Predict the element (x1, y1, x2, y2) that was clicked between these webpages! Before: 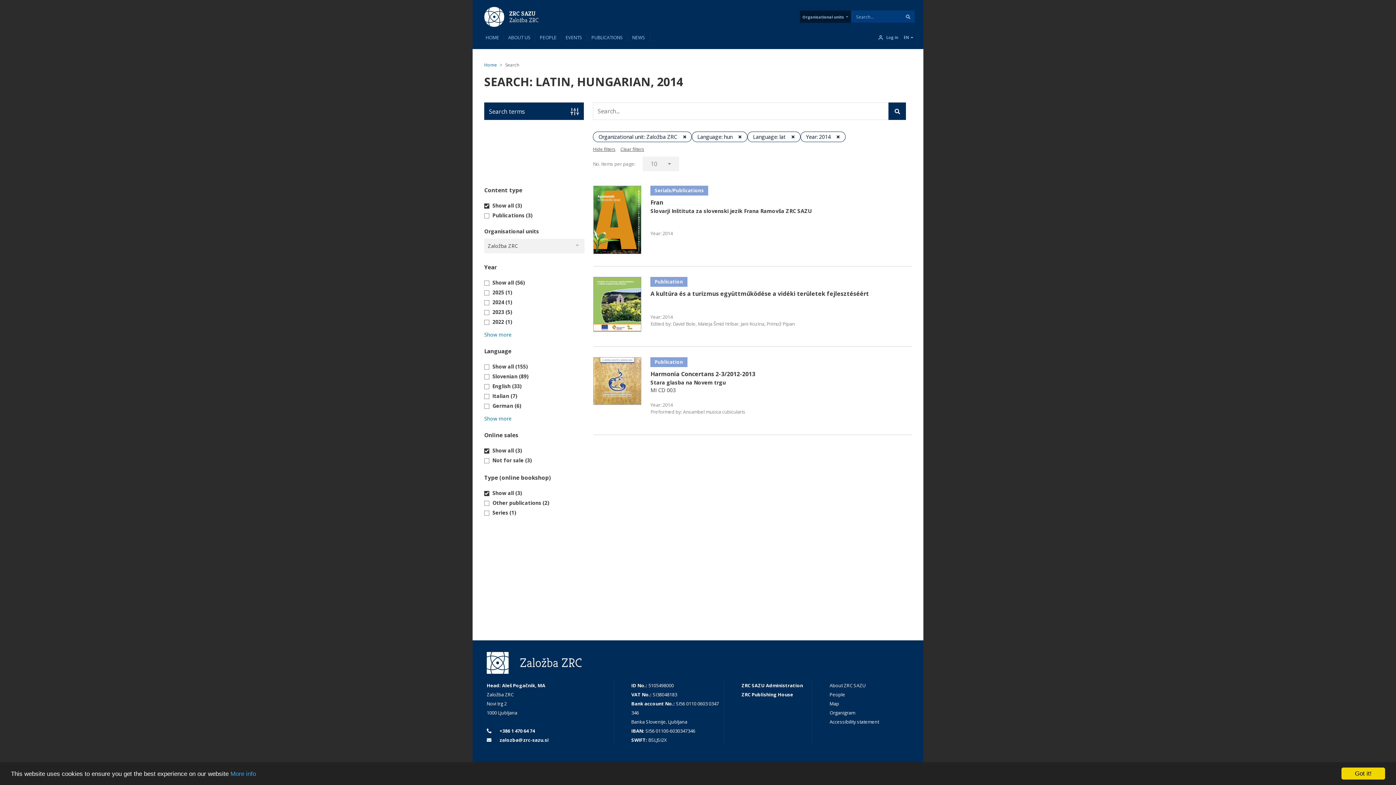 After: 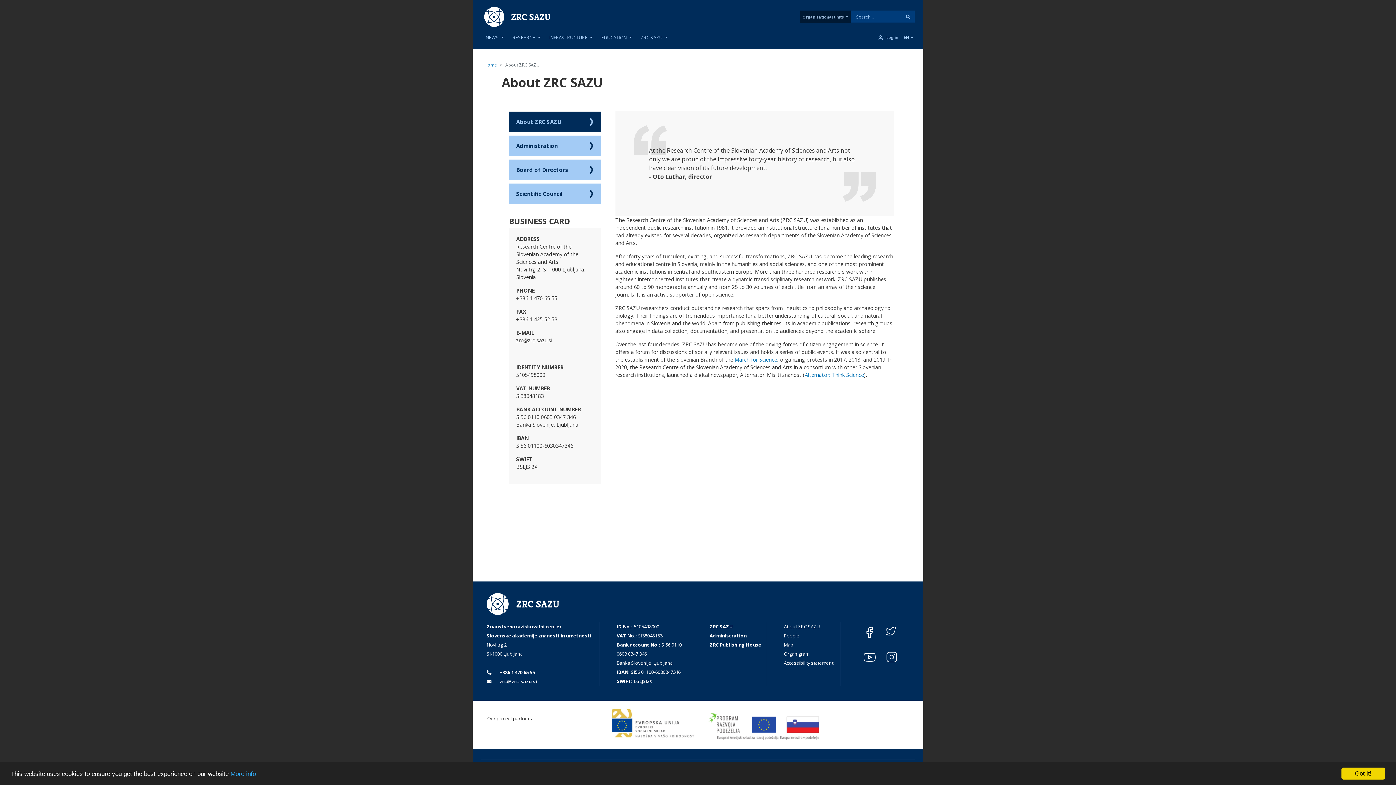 Action: label: About ZRC SAZU bbox: (829, 681, 879, 690)